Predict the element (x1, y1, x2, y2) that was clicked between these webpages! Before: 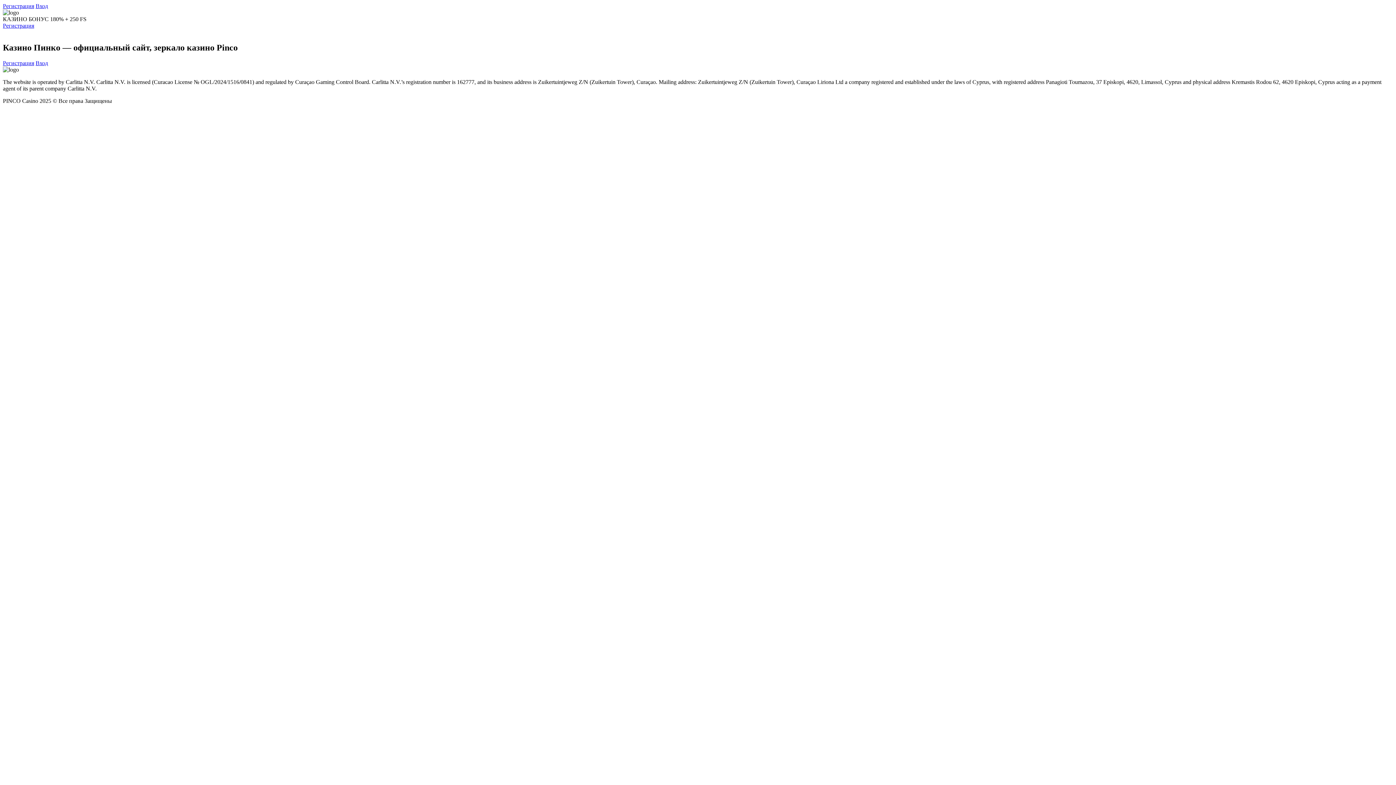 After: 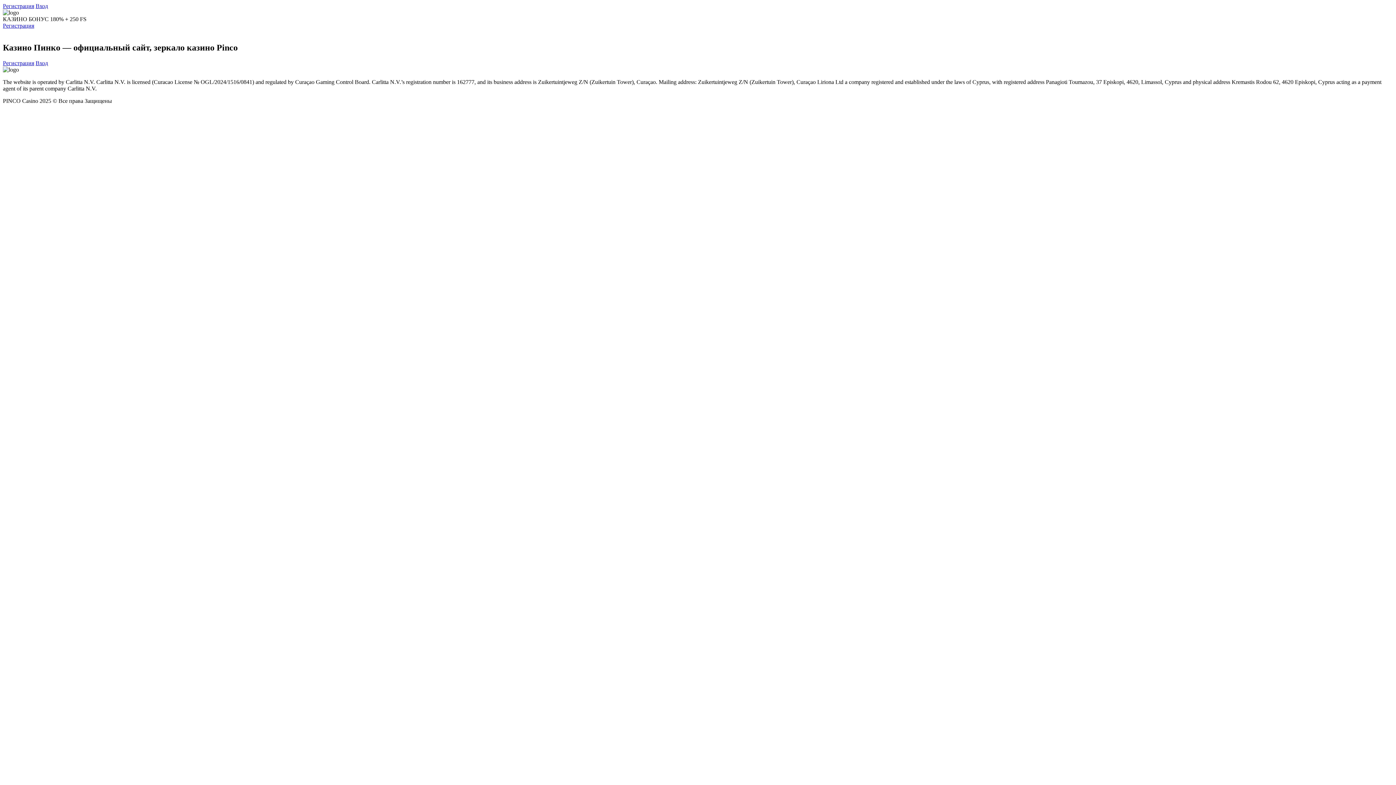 Action: label: Вход bbox: (35, 59, 48, 66)